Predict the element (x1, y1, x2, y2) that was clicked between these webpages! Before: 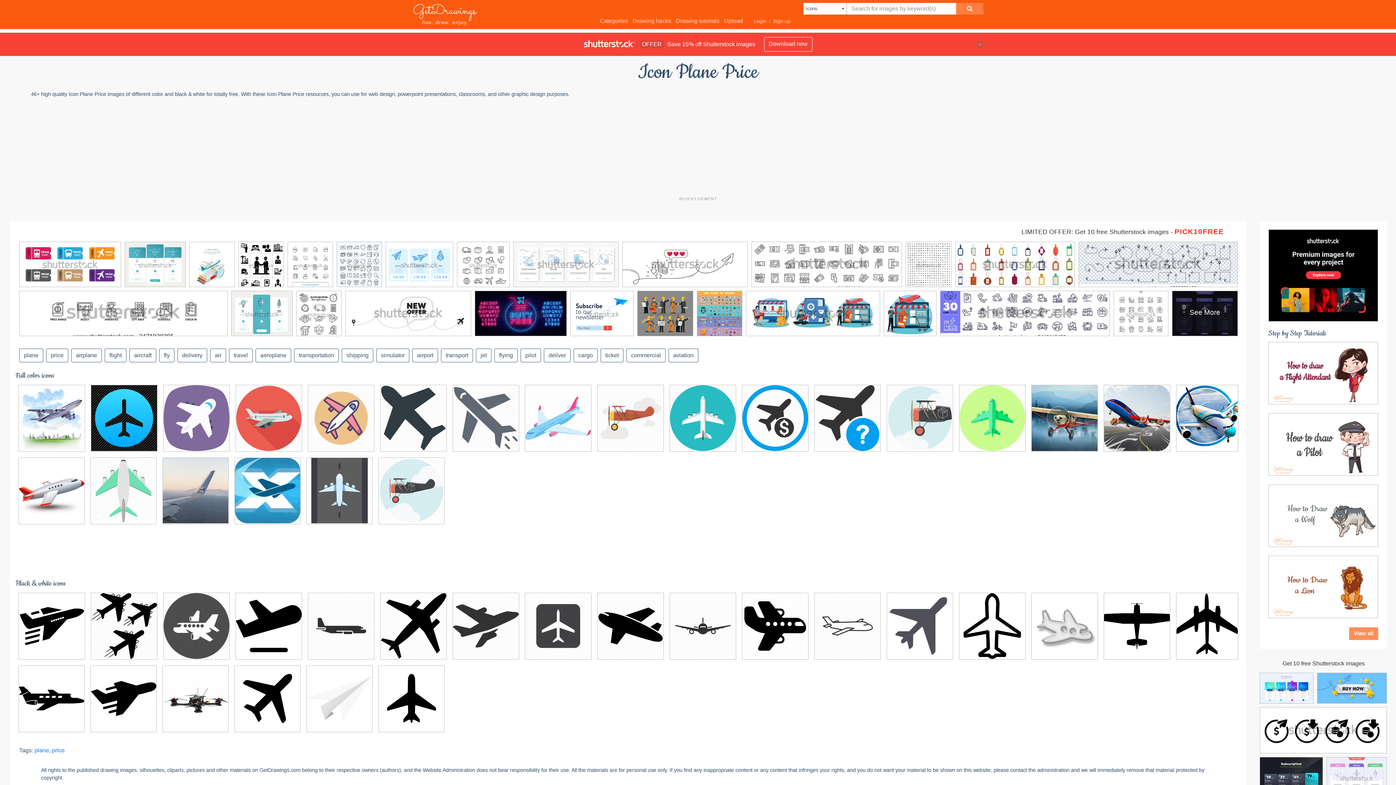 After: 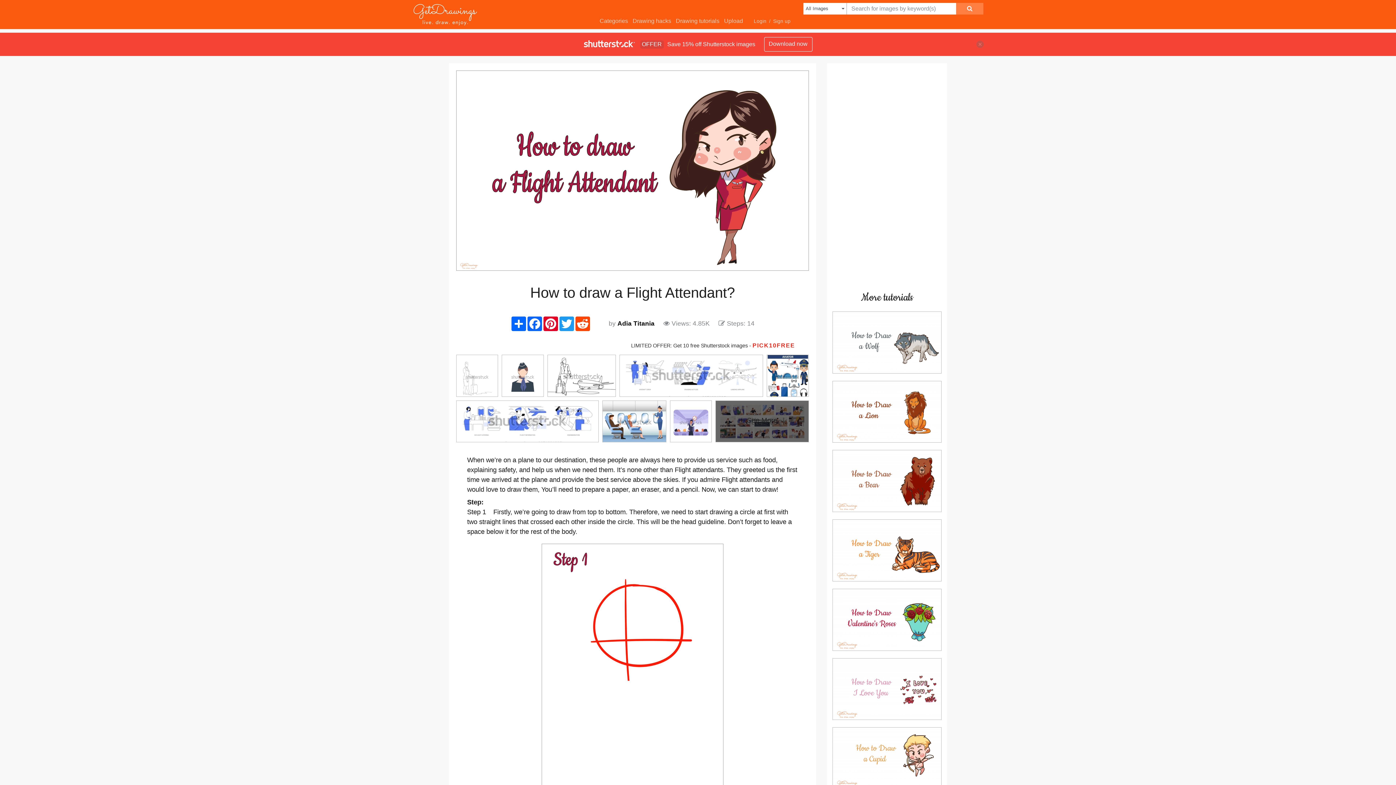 Action: bbox: (1268, 369, 1378, 375)